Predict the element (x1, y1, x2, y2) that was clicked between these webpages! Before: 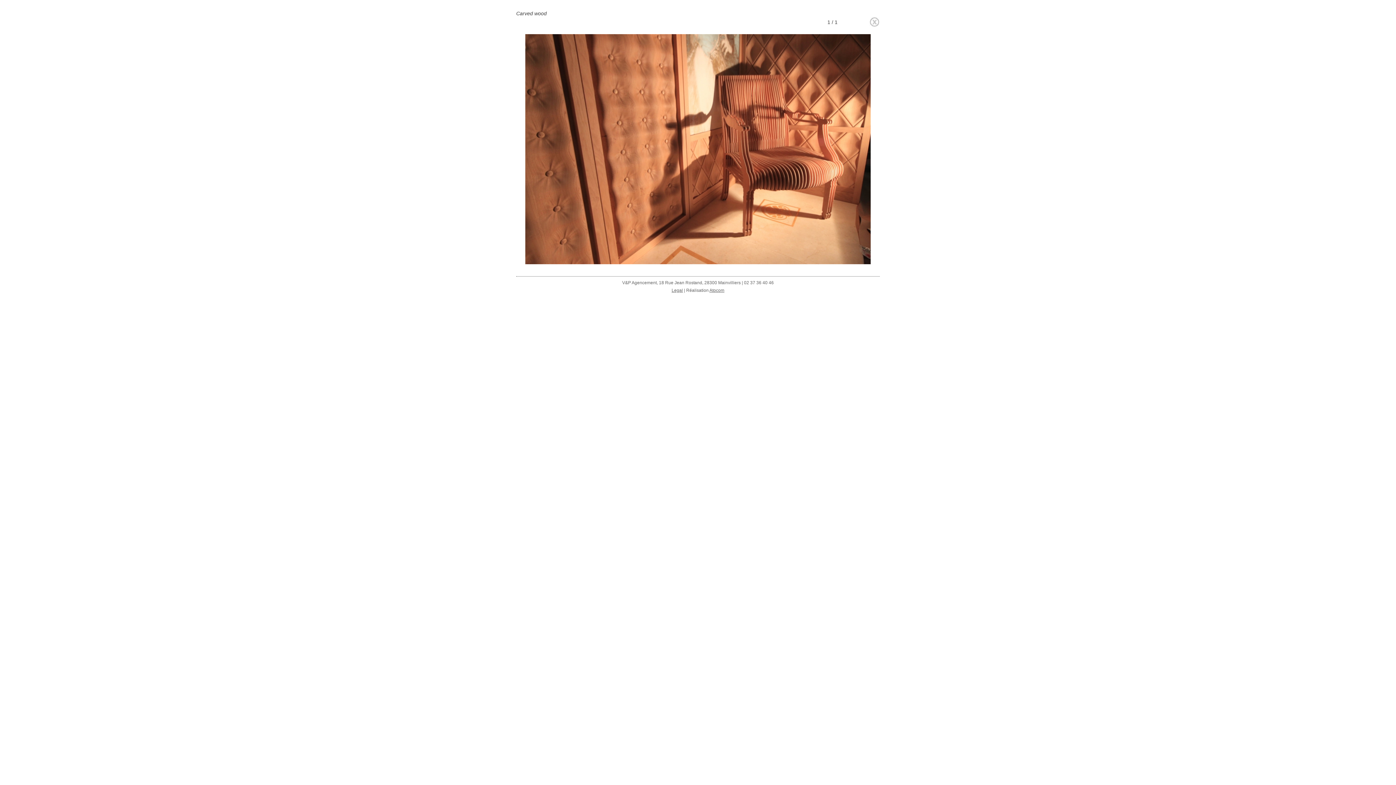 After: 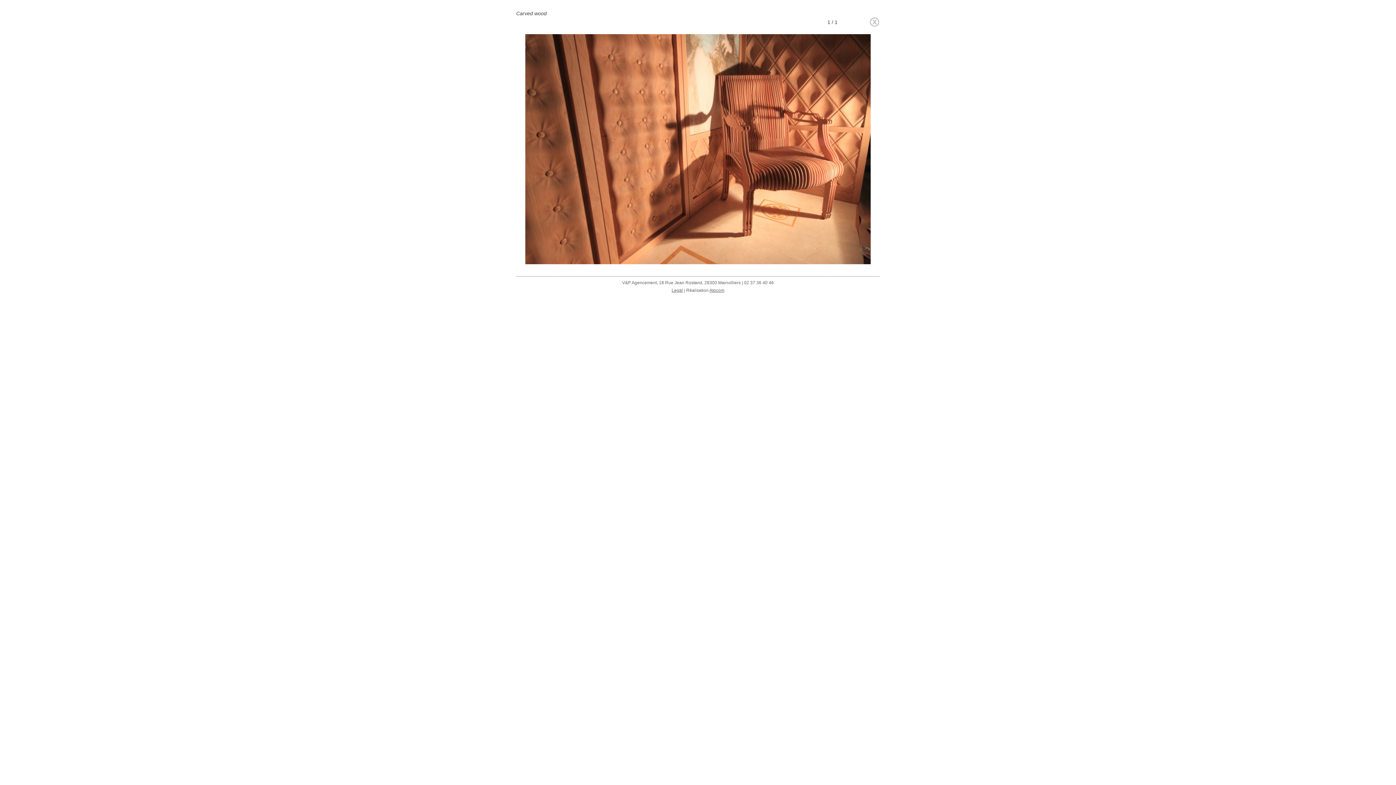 Action: bbox: (525, 259, 870, 265)